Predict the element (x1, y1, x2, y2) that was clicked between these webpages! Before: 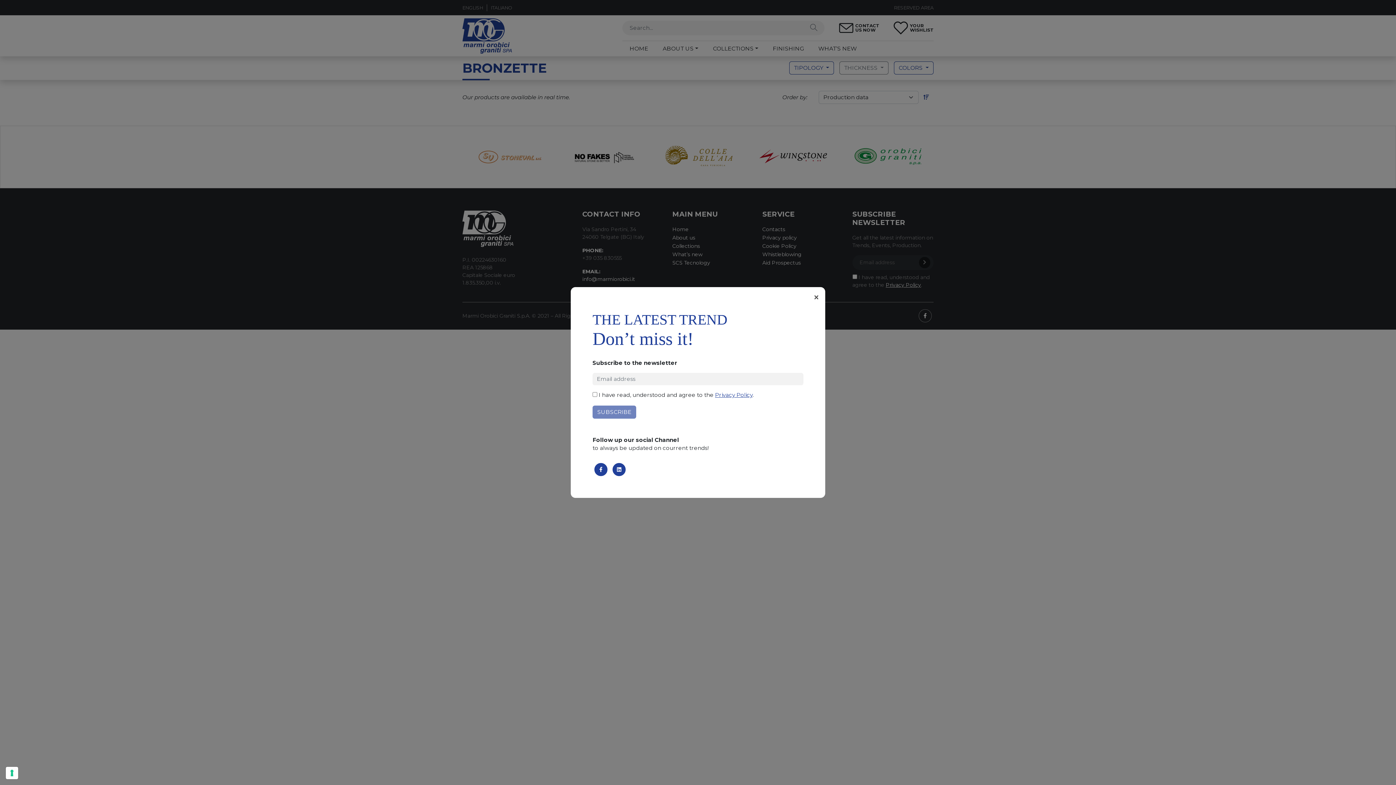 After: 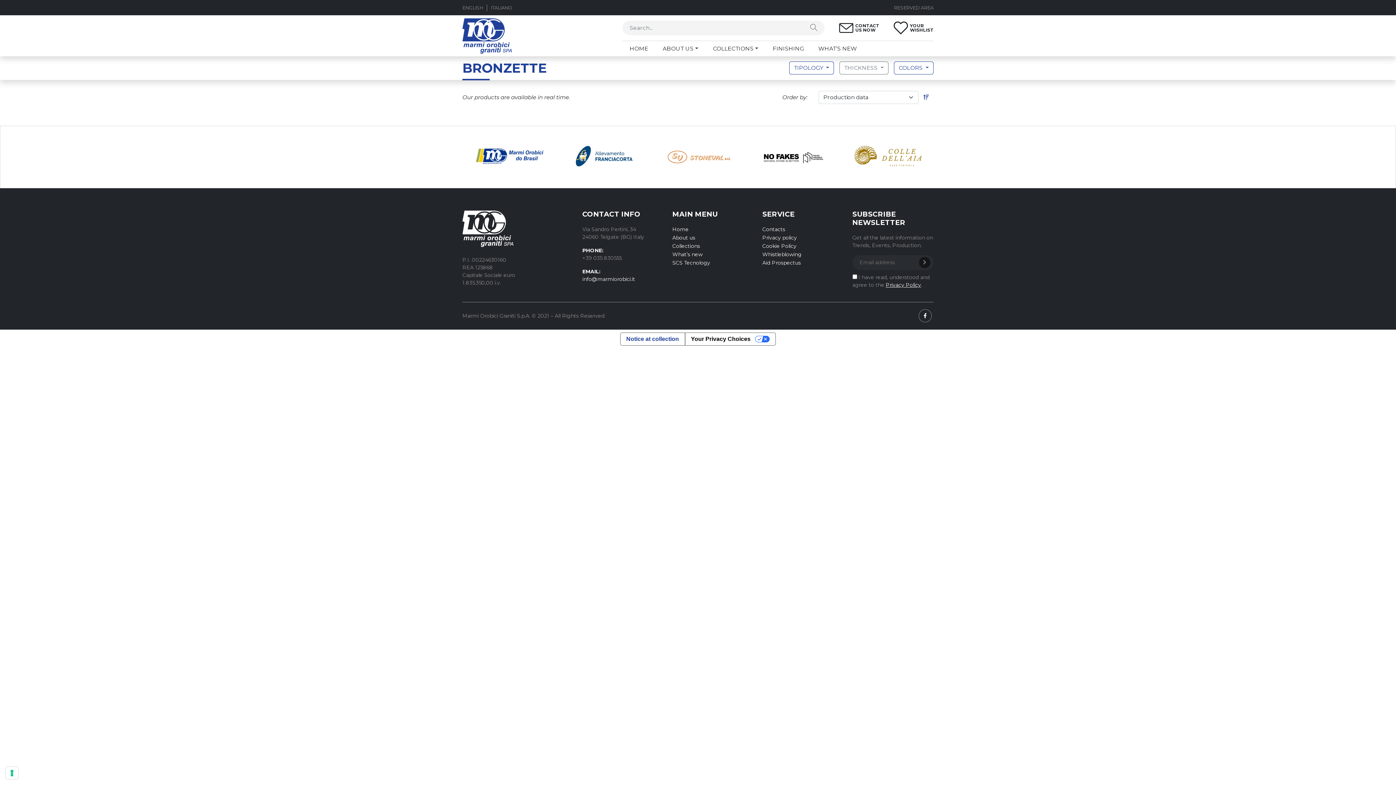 Action: bbox: (715, 391, 752, 398) label: Privacy Policy